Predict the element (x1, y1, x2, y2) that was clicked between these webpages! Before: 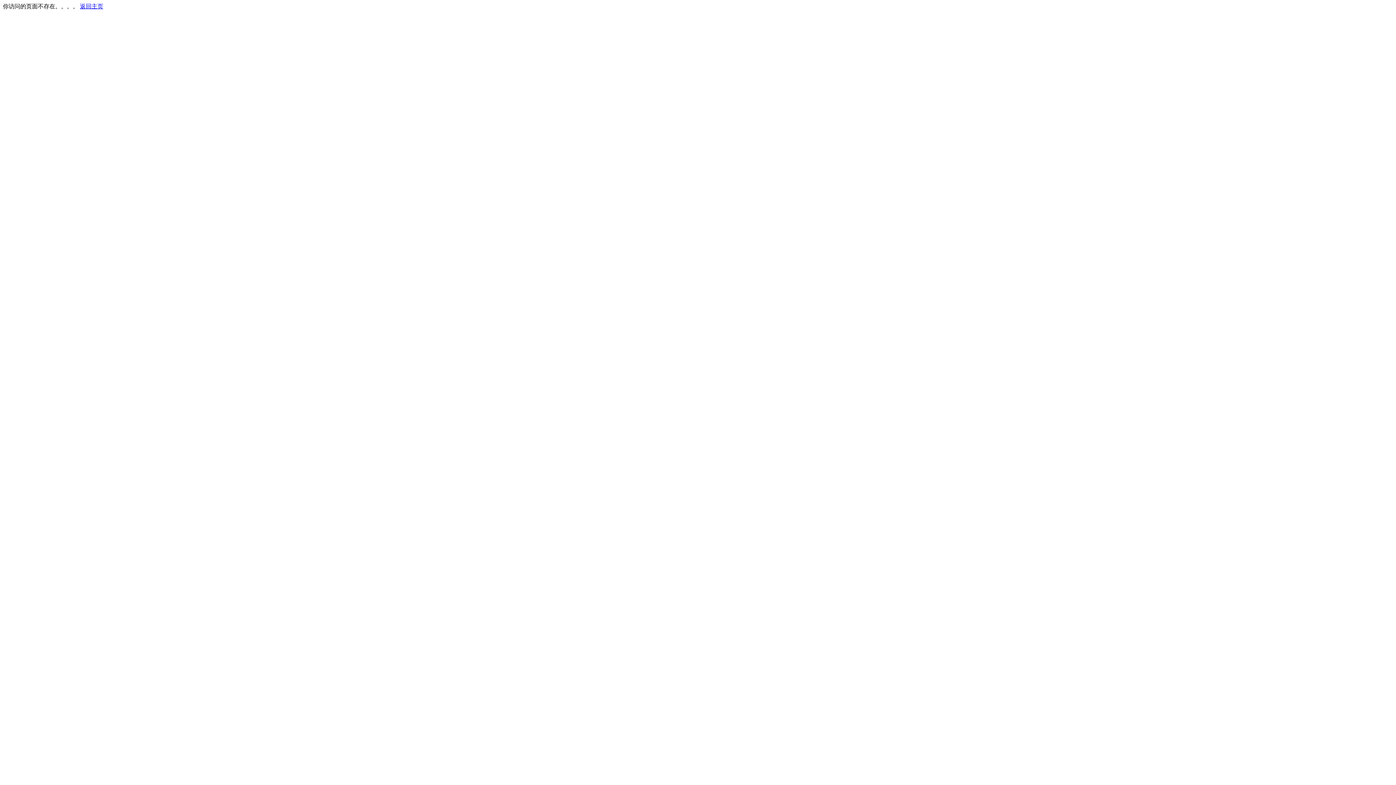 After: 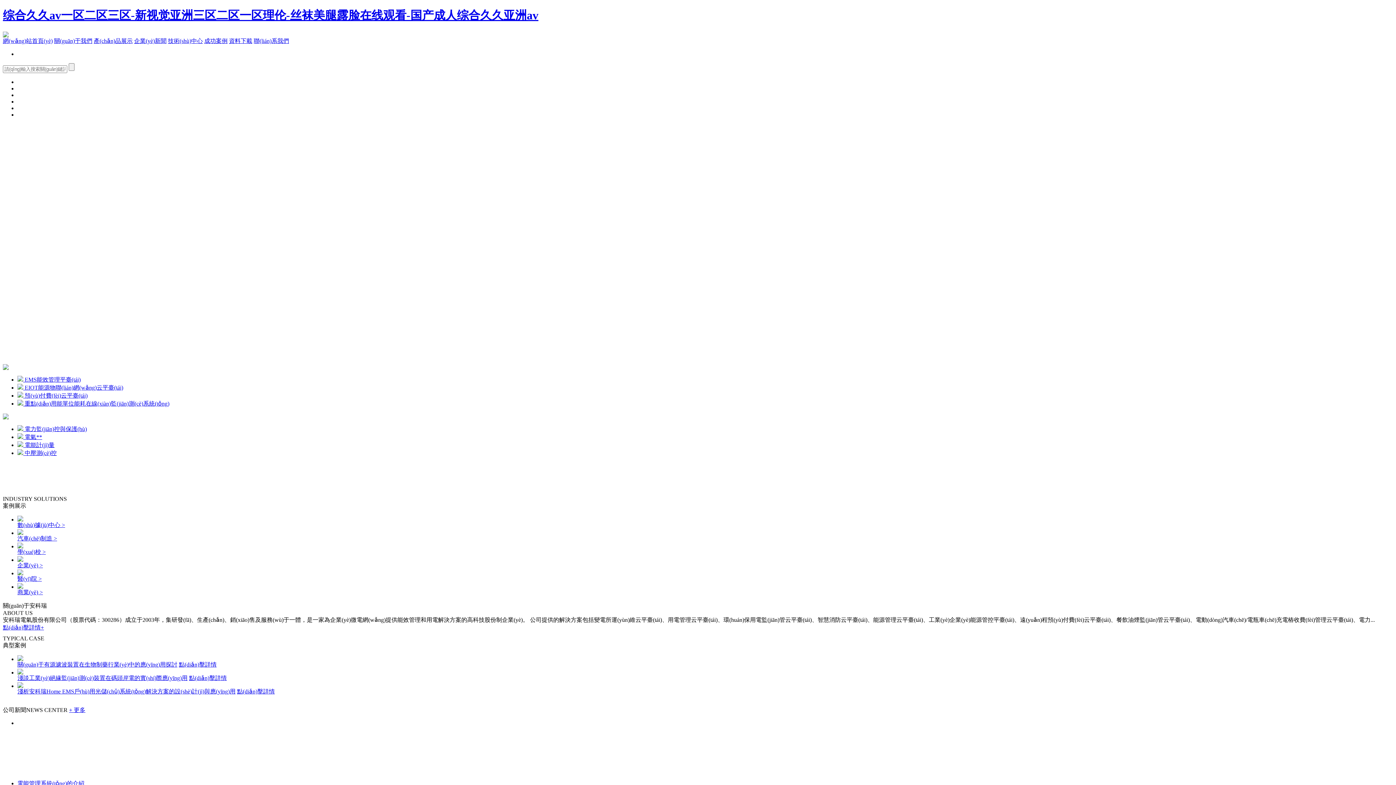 Action: label: 返回主页 bbox: (80, 3, 103, 9)